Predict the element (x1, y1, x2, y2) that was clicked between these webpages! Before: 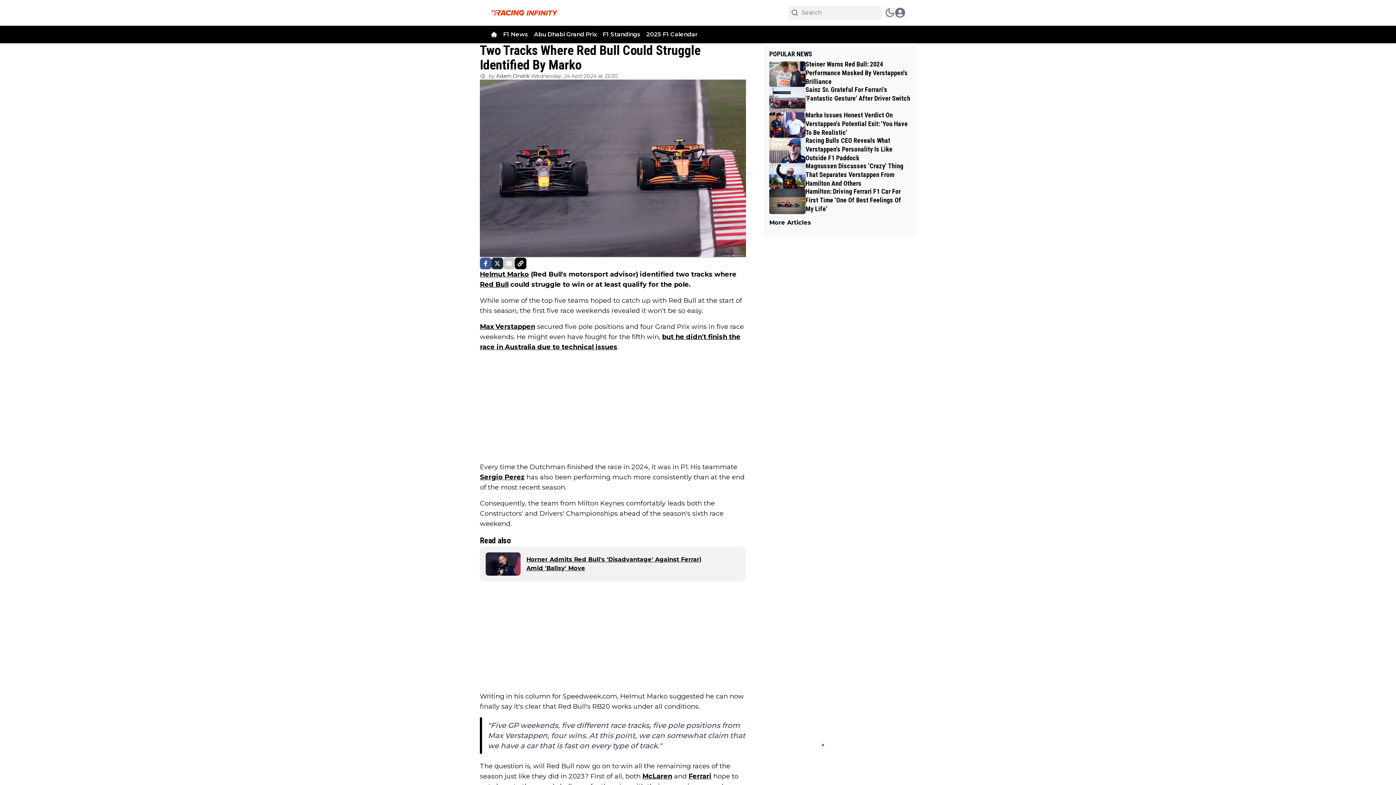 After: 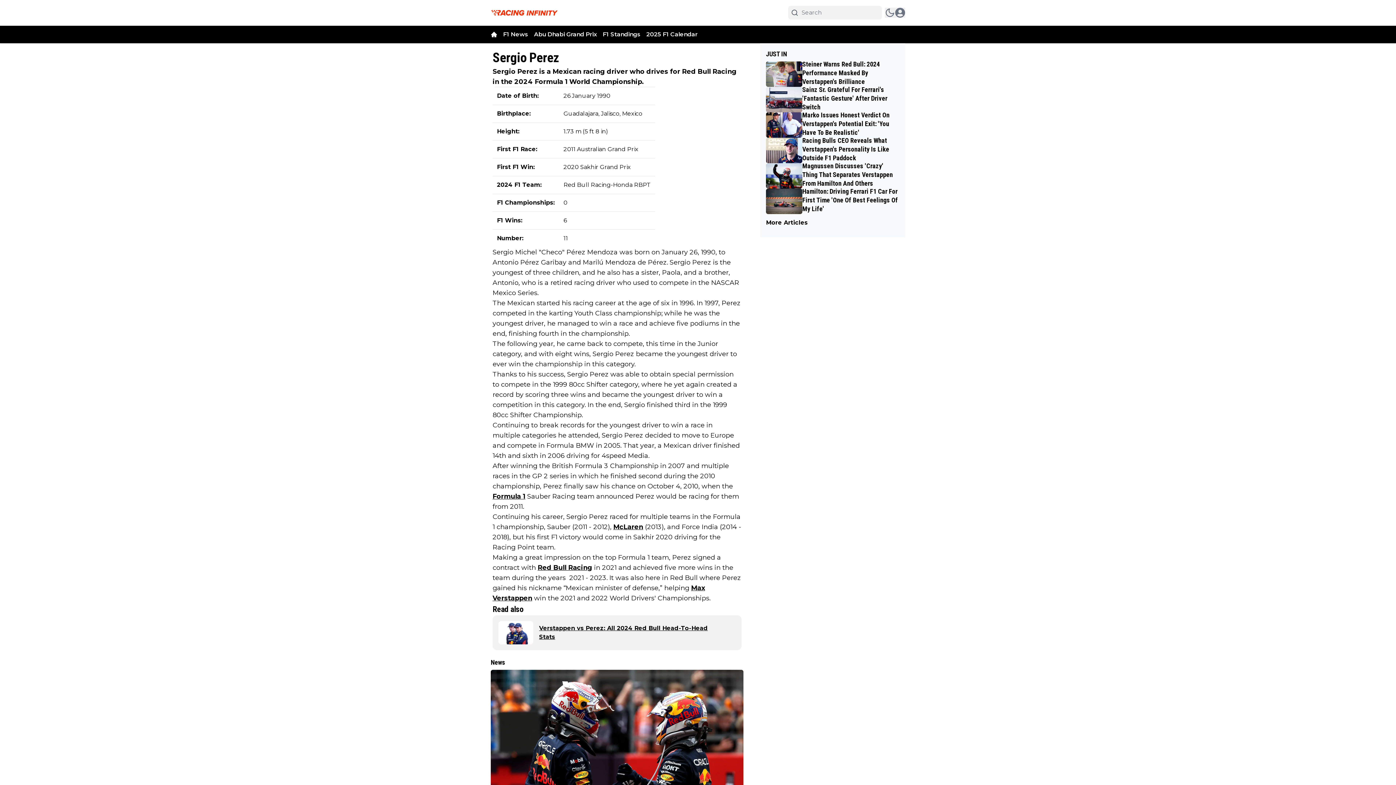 Action: label: Sergio Perez bbox: (480, 473, 524, 481)